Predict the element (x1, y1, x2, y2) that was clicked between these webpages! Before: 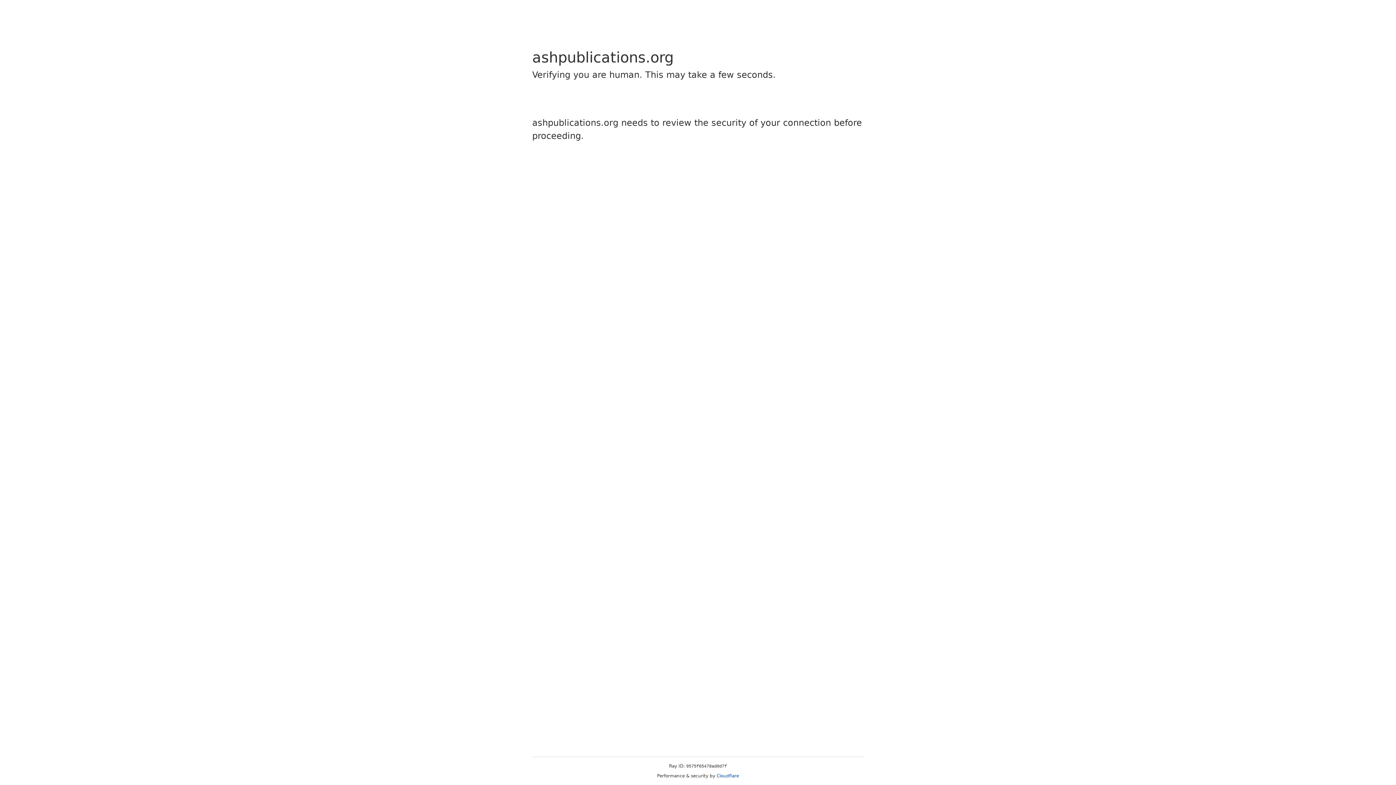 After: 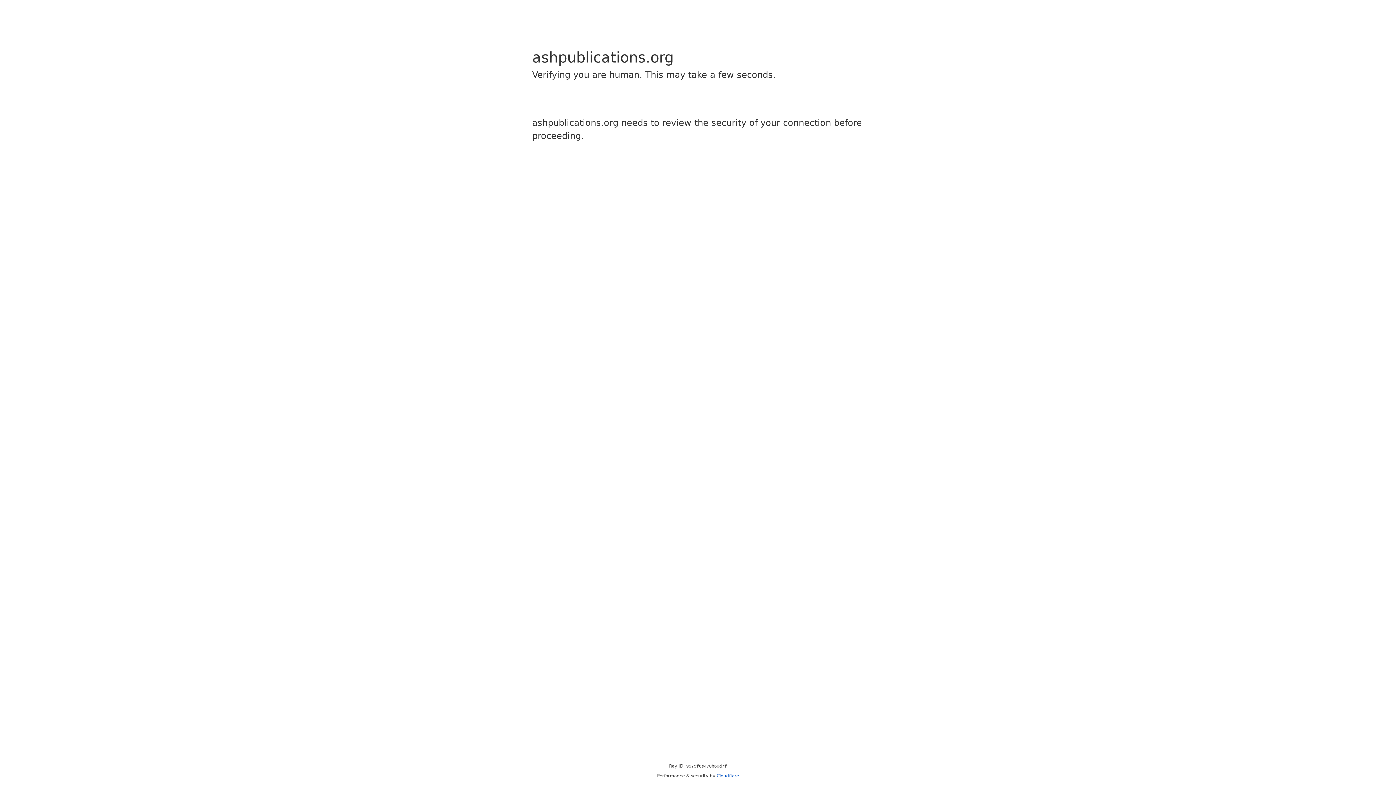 Action: label: Cloudflare bbox: (716, 773, 739, 778)